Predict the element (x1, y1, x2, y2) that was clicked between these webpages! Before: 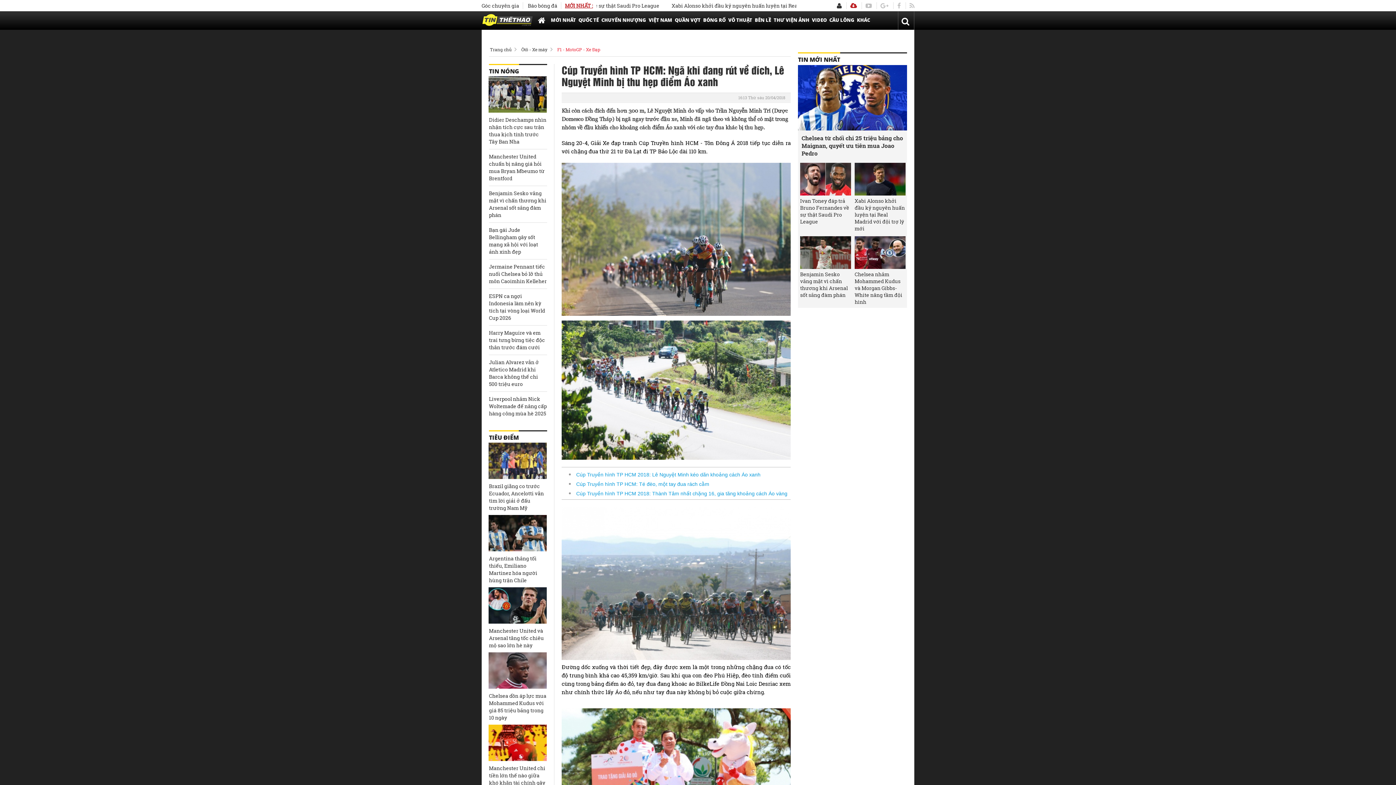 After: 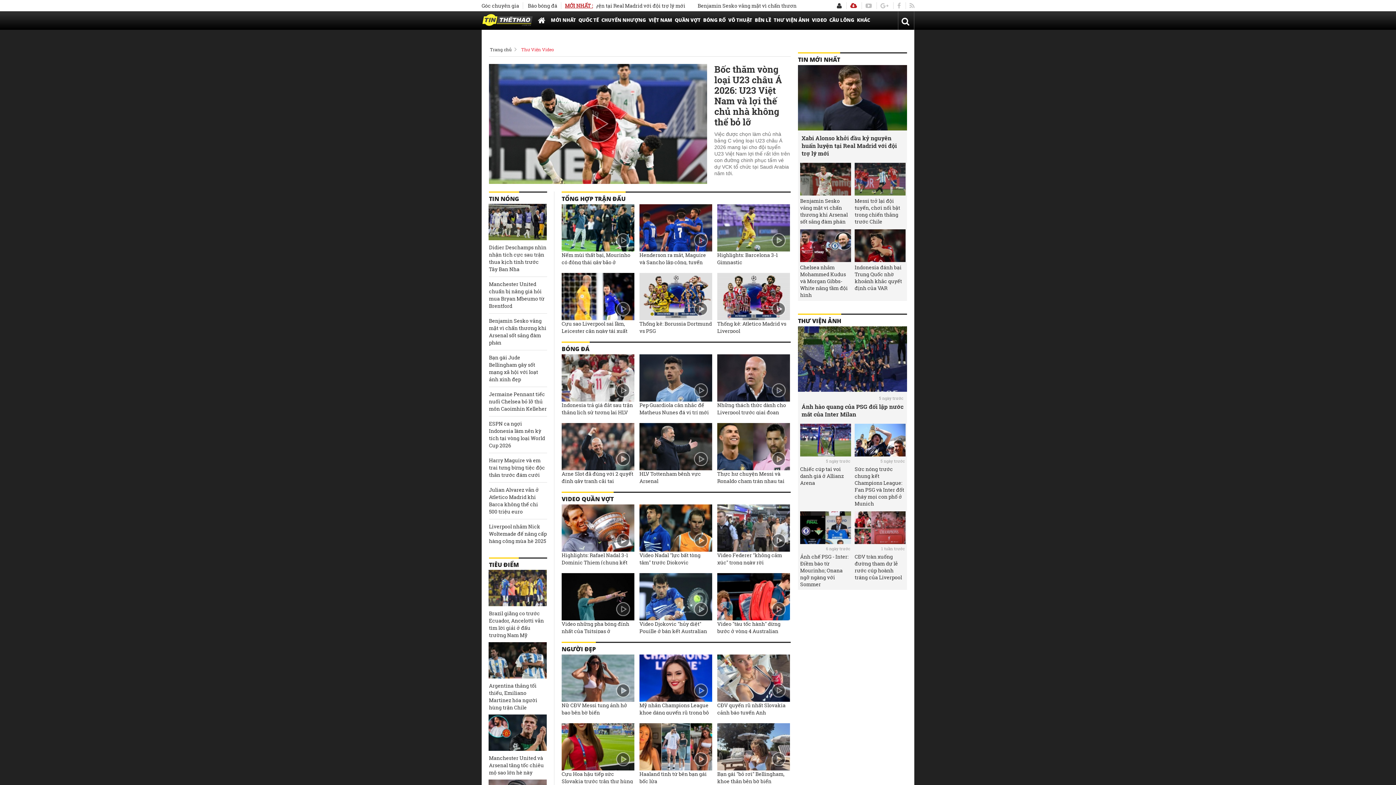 Action: label: VIDEO bbox: (810, 11, 828, 28)